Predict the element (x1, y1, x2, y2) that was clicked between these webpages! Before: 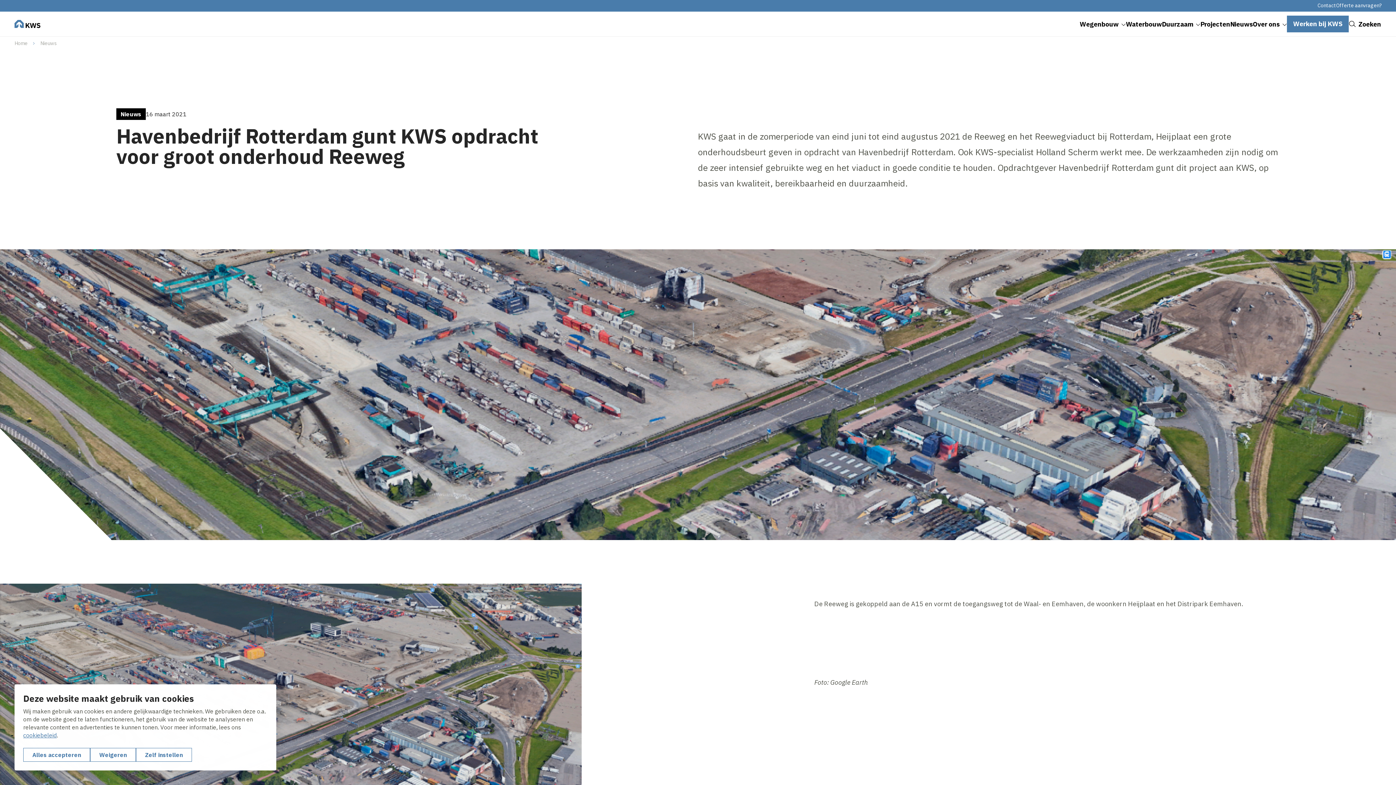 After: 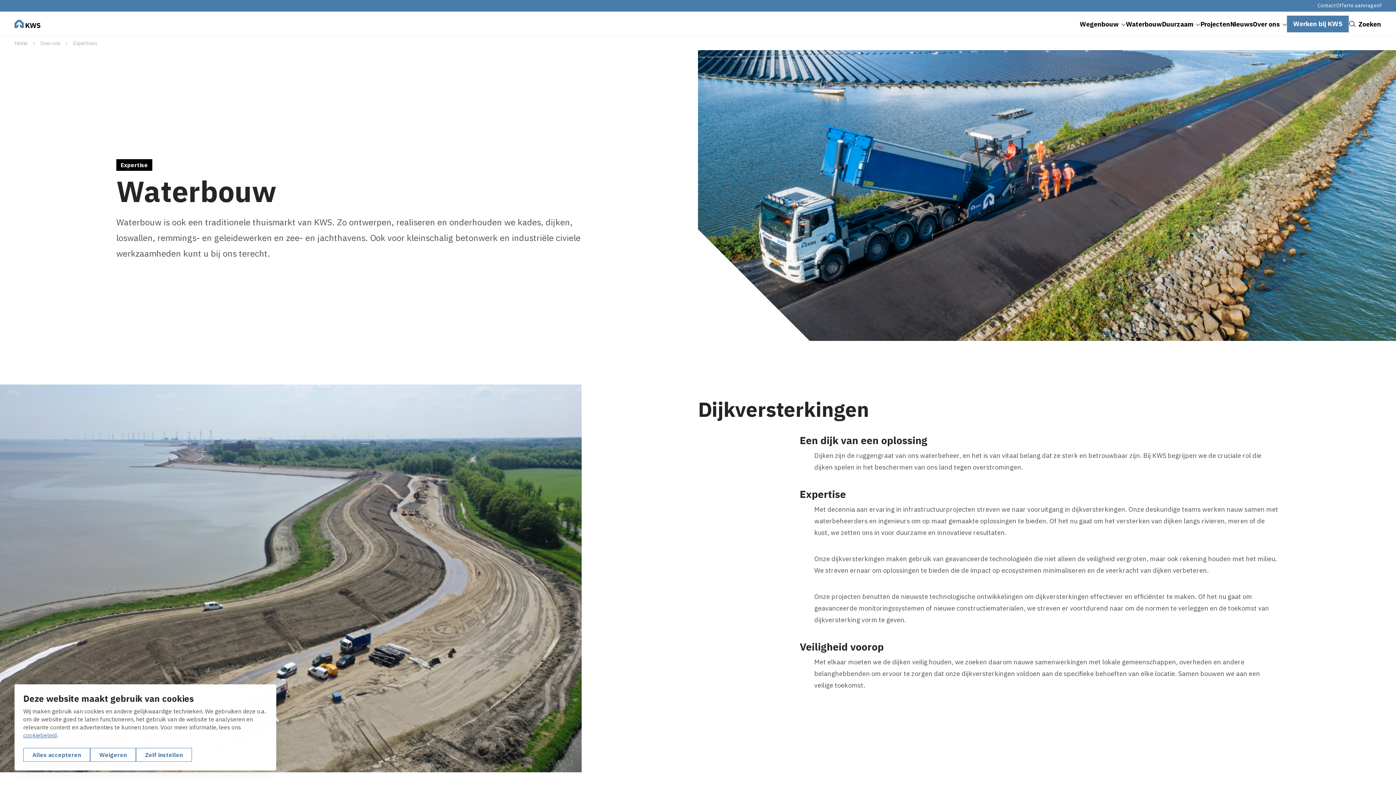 Action: label: Waterbouw bbox: (1126, 11, 1162, 36)